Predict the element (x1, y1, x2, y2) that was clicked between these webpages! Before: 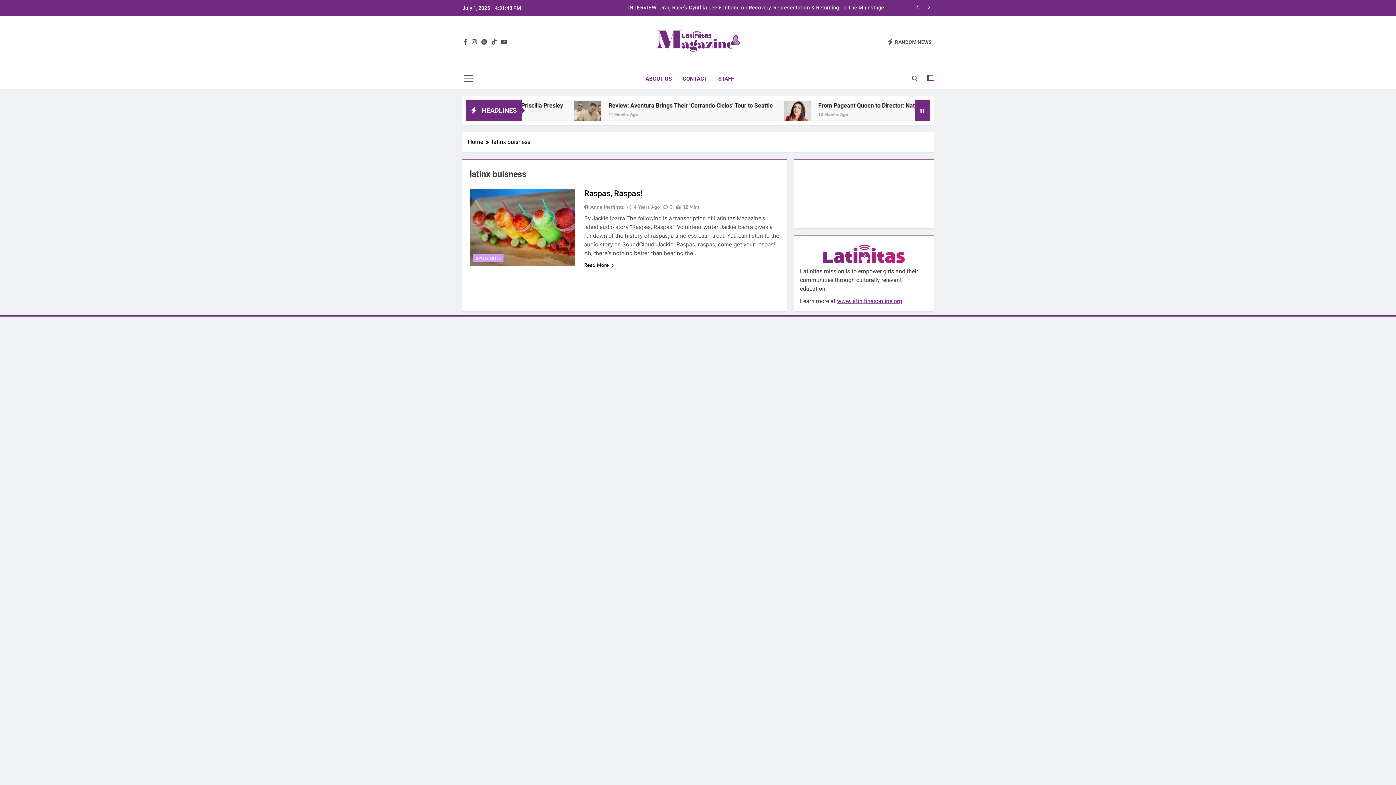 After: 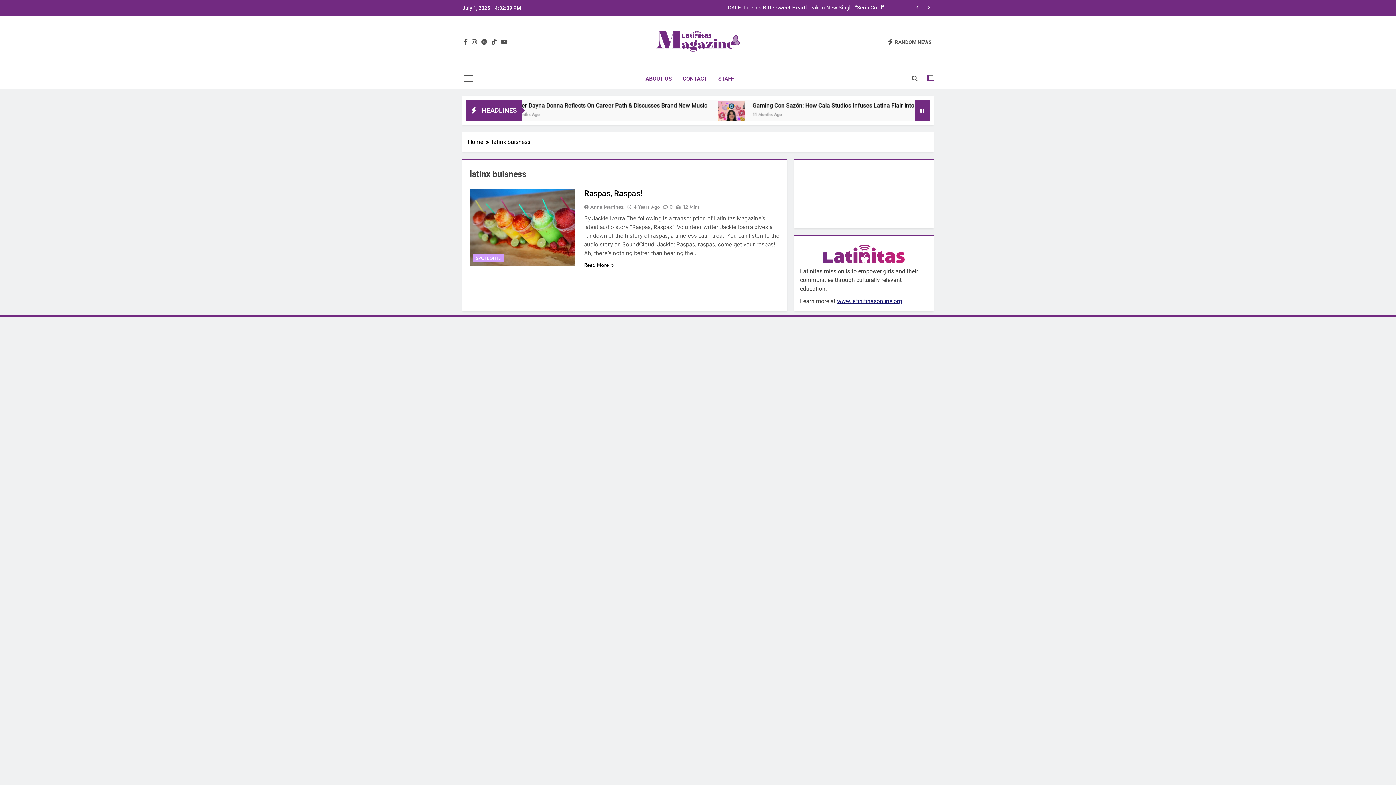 Action: bbox: (837, 297, 902, 304) label: www.latinitinasonline.org